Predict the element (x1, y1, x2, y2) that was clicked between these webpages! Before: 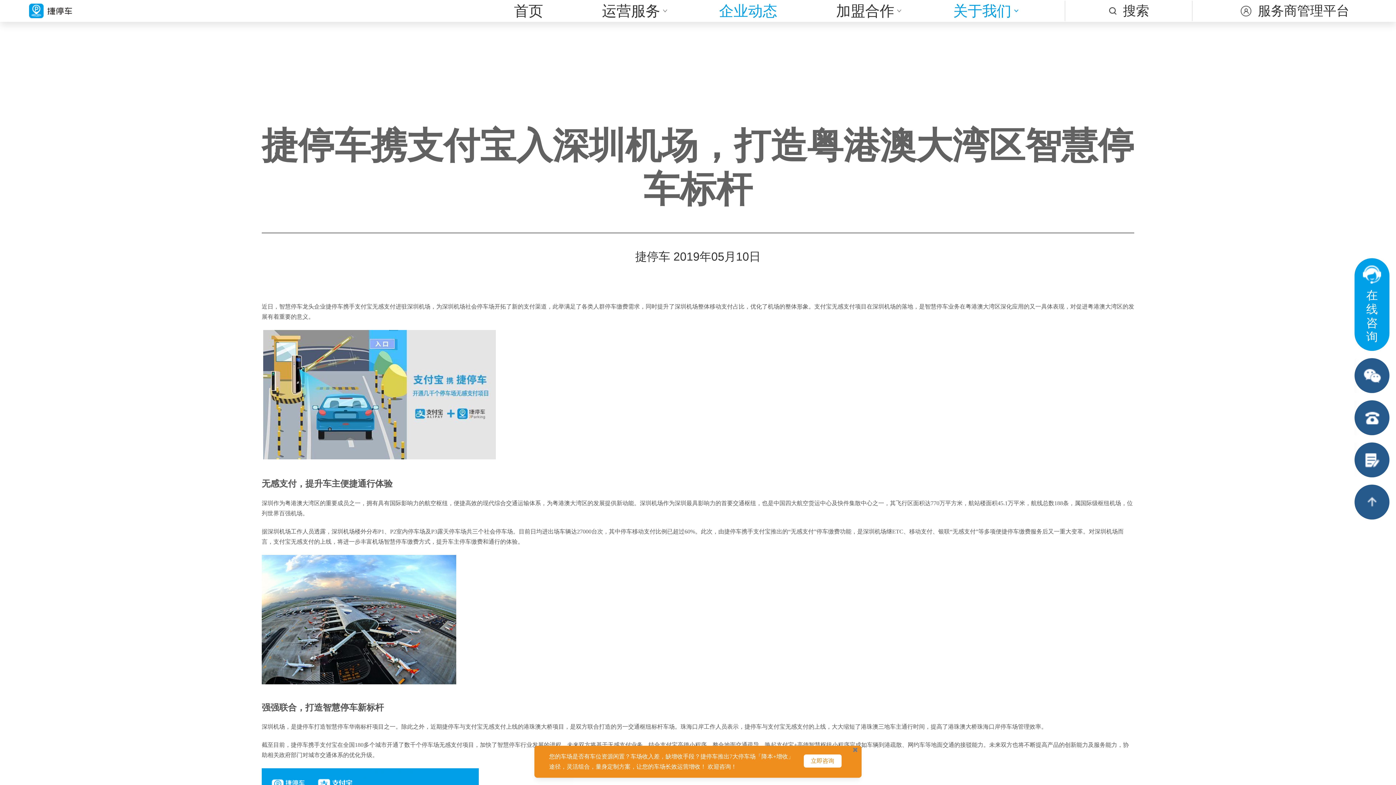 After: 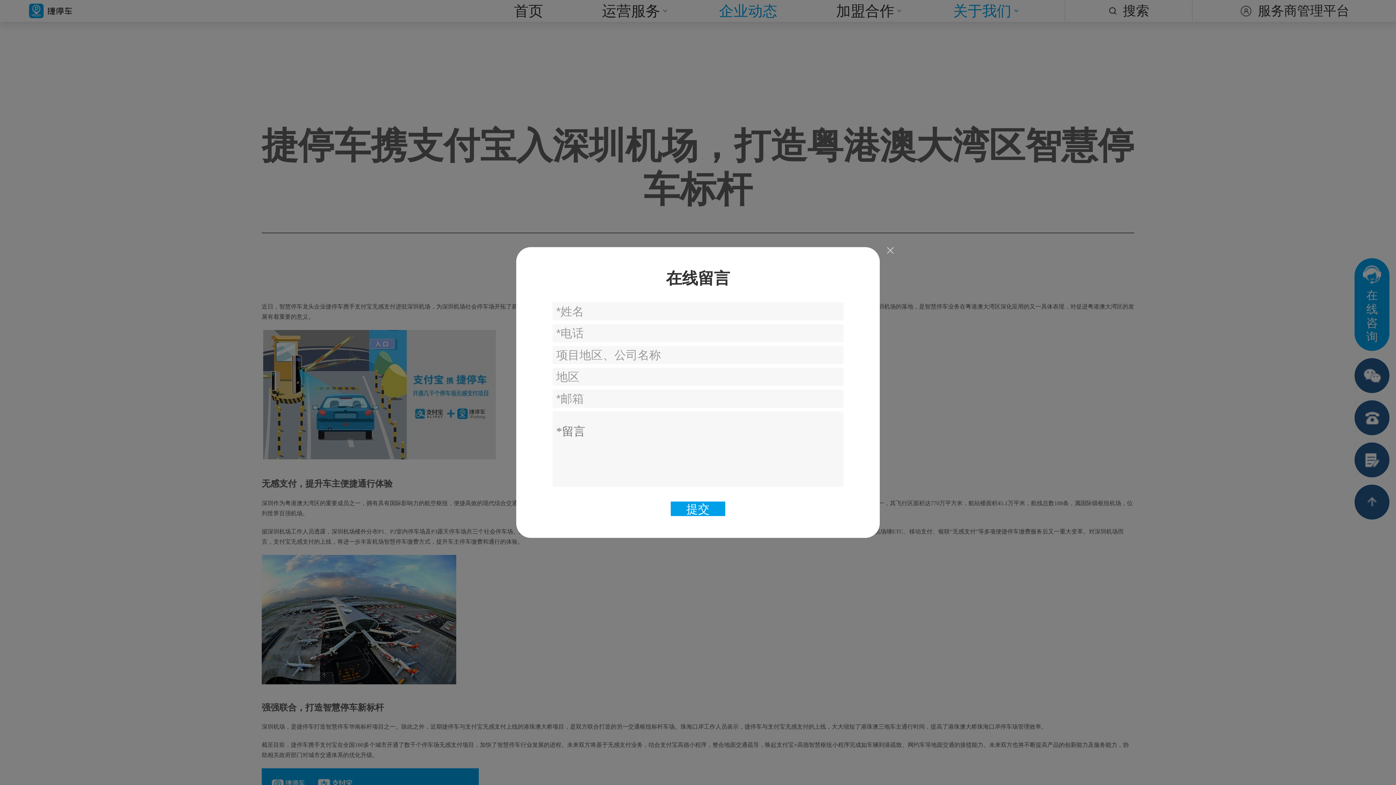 Action: bbox: (1354, 442, 1389, 477)